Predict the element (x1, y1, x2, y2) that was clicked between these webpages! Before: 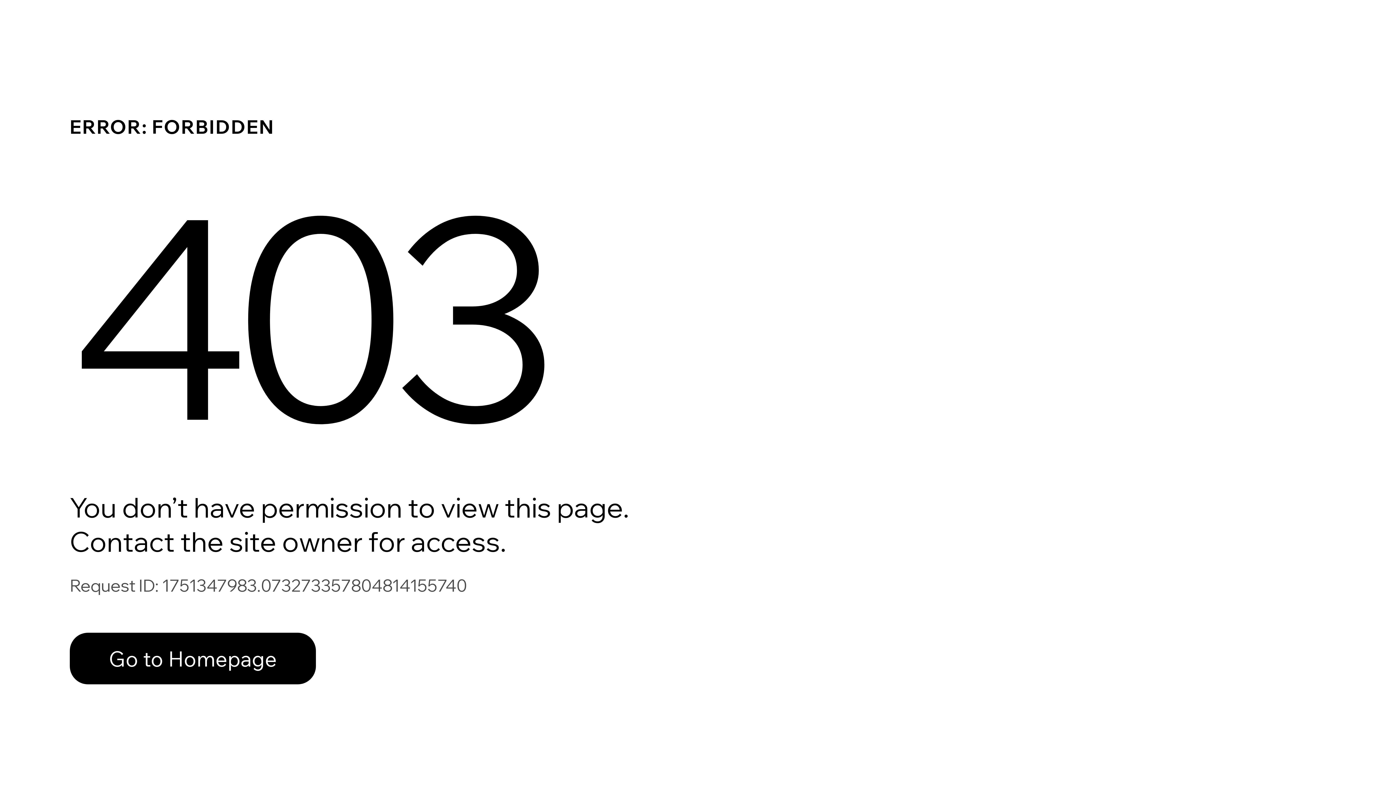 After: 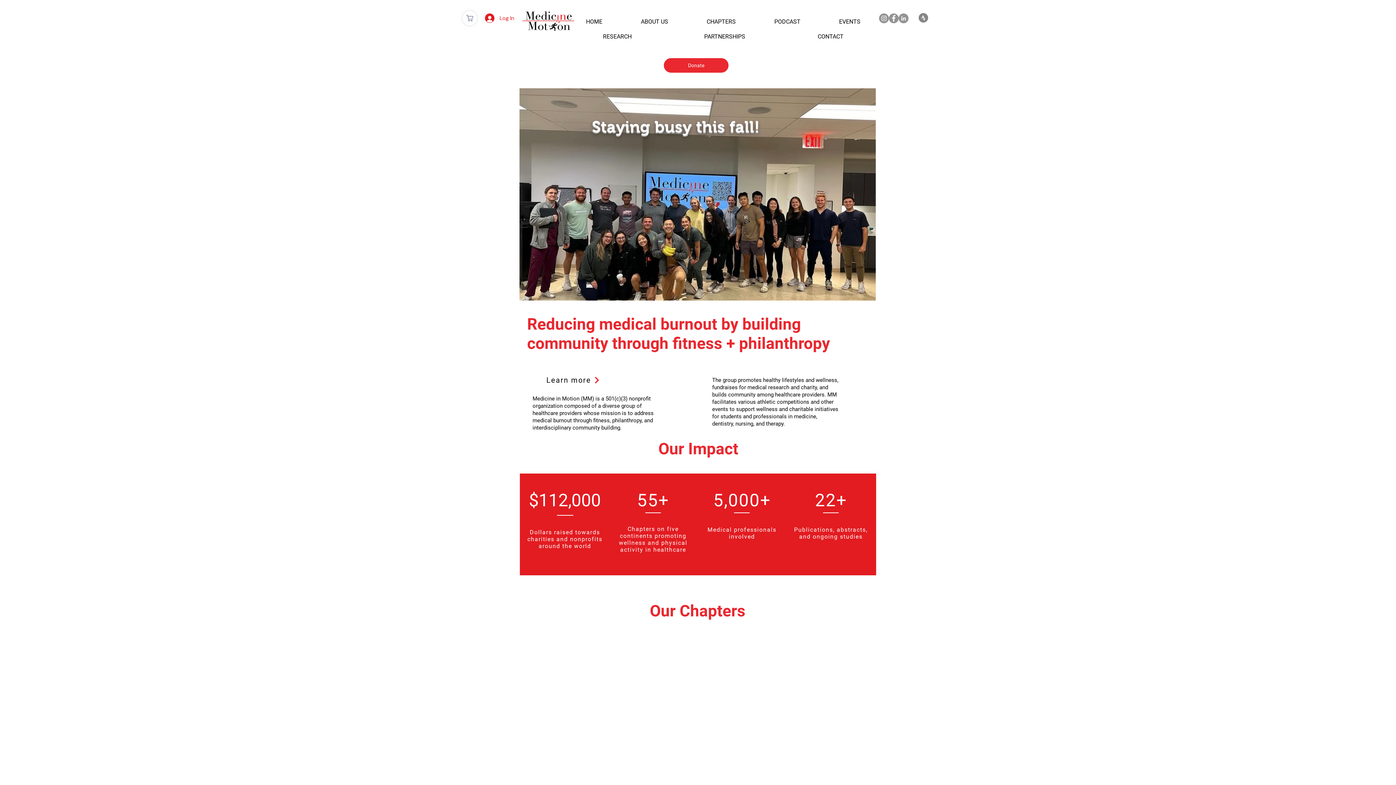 Action: label: Go to Homepage bbox: (69, 633, 316, 684)